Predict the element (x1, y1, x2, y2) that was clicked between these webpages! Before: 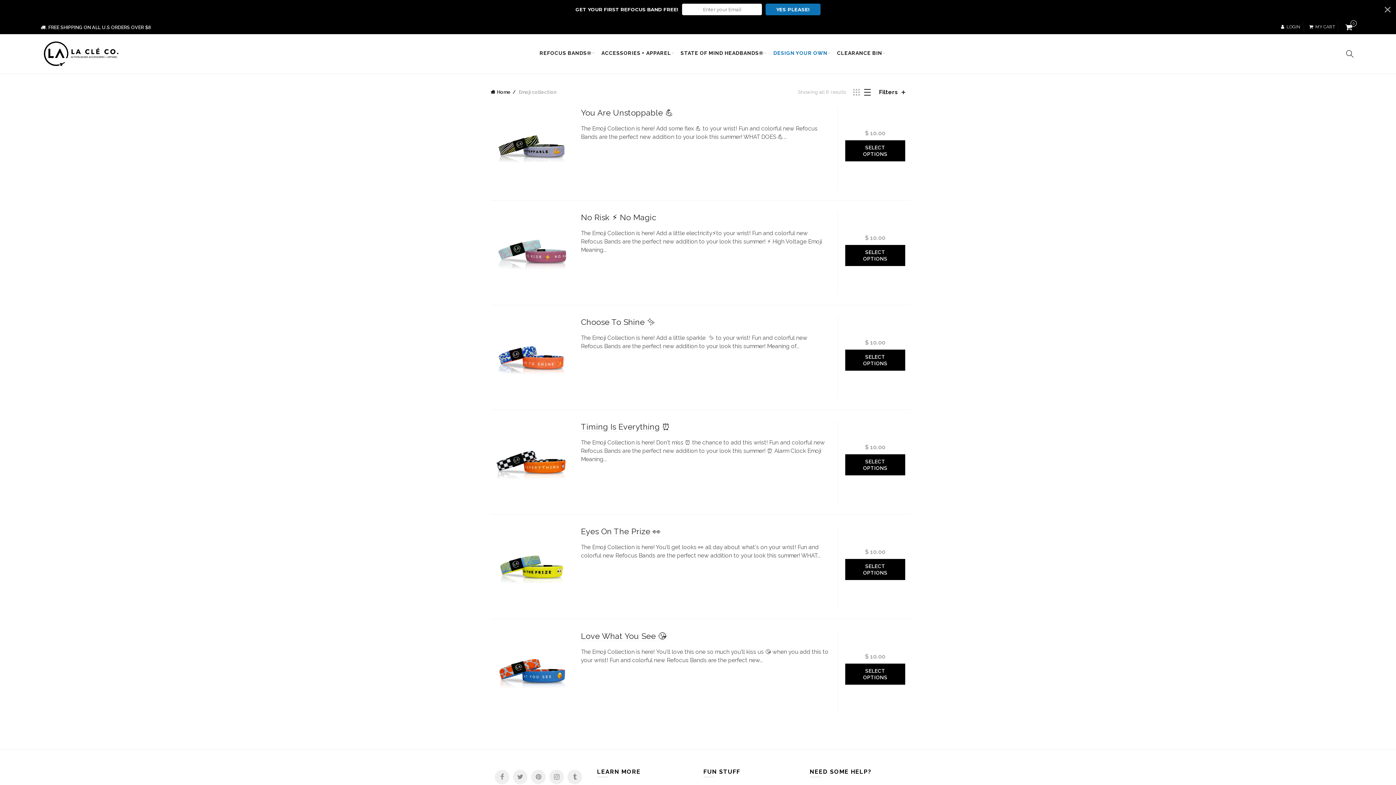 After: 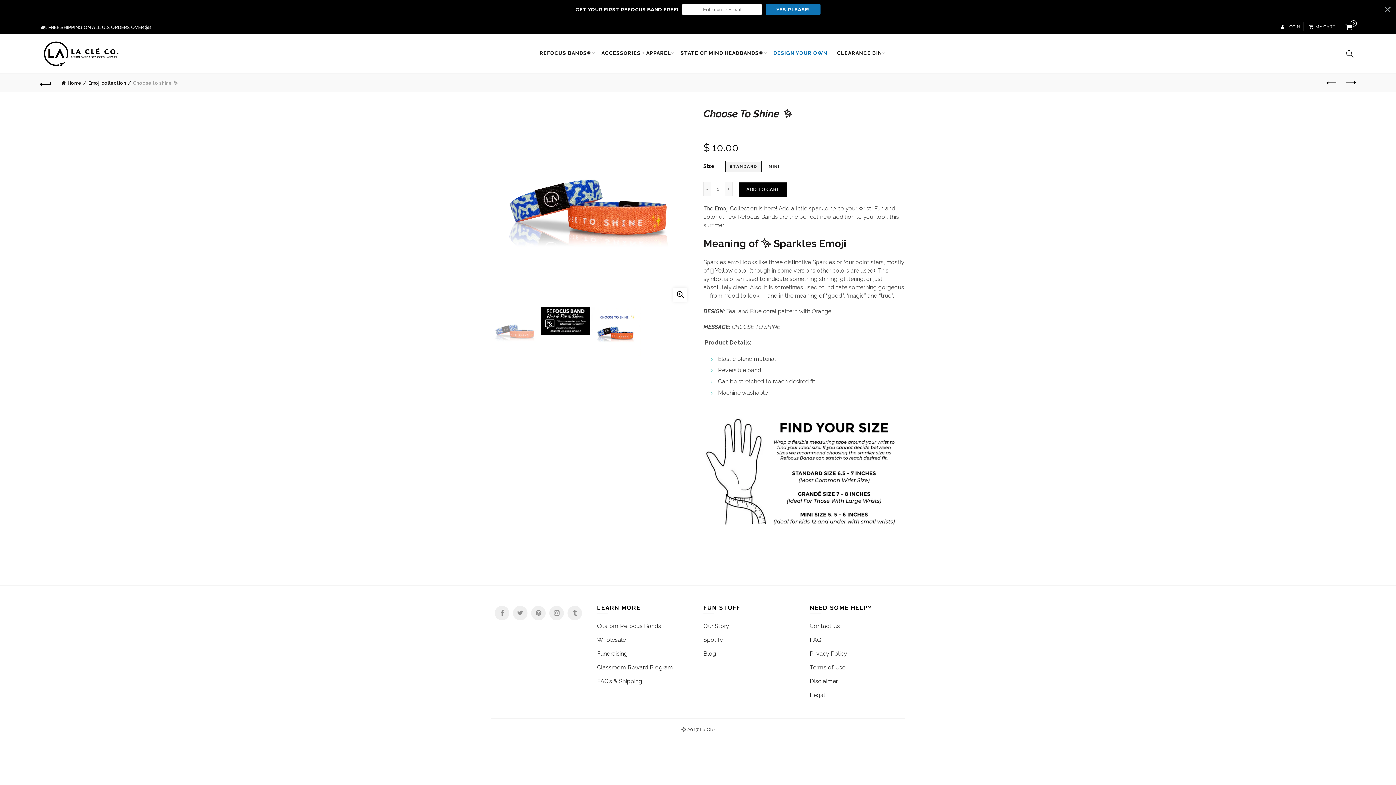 Action: bbox: (490, 317, 573, 323)